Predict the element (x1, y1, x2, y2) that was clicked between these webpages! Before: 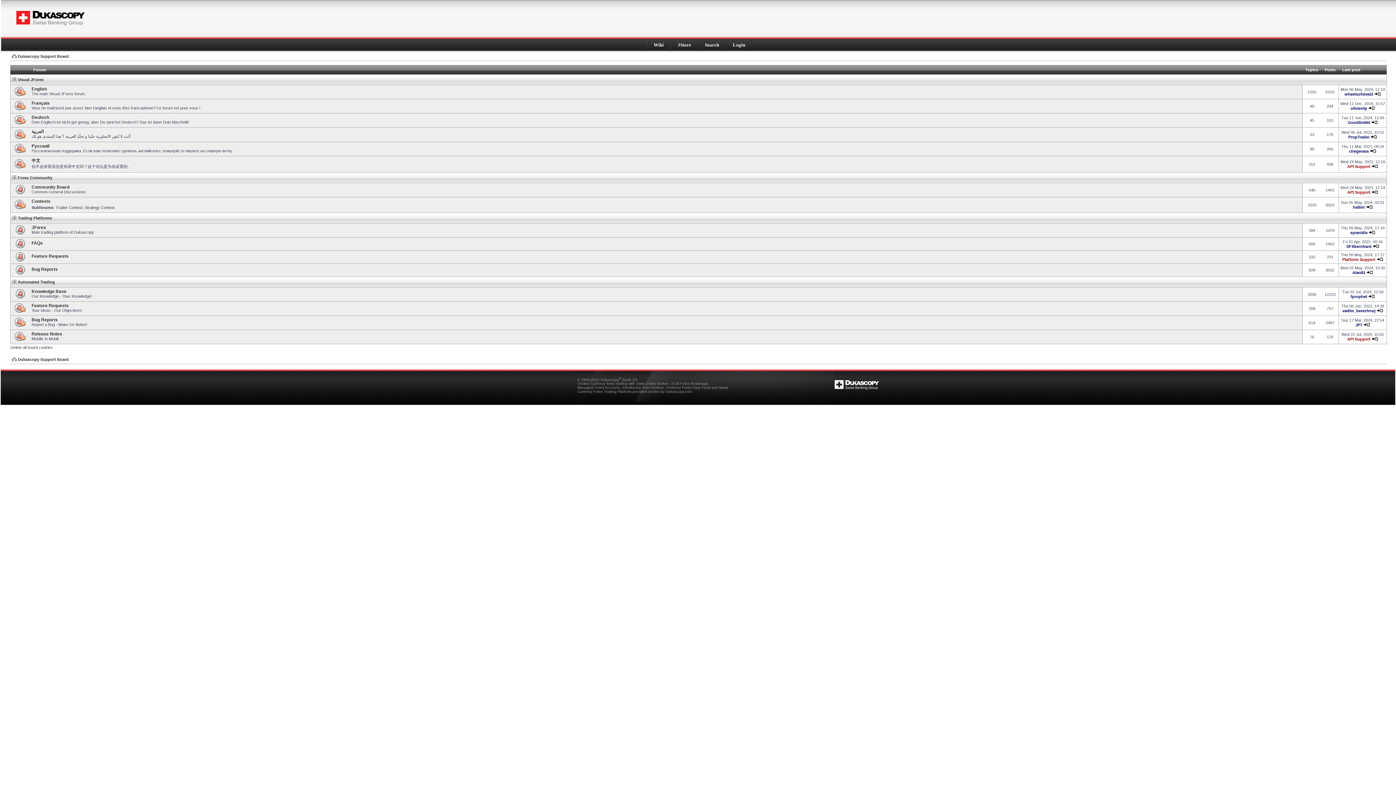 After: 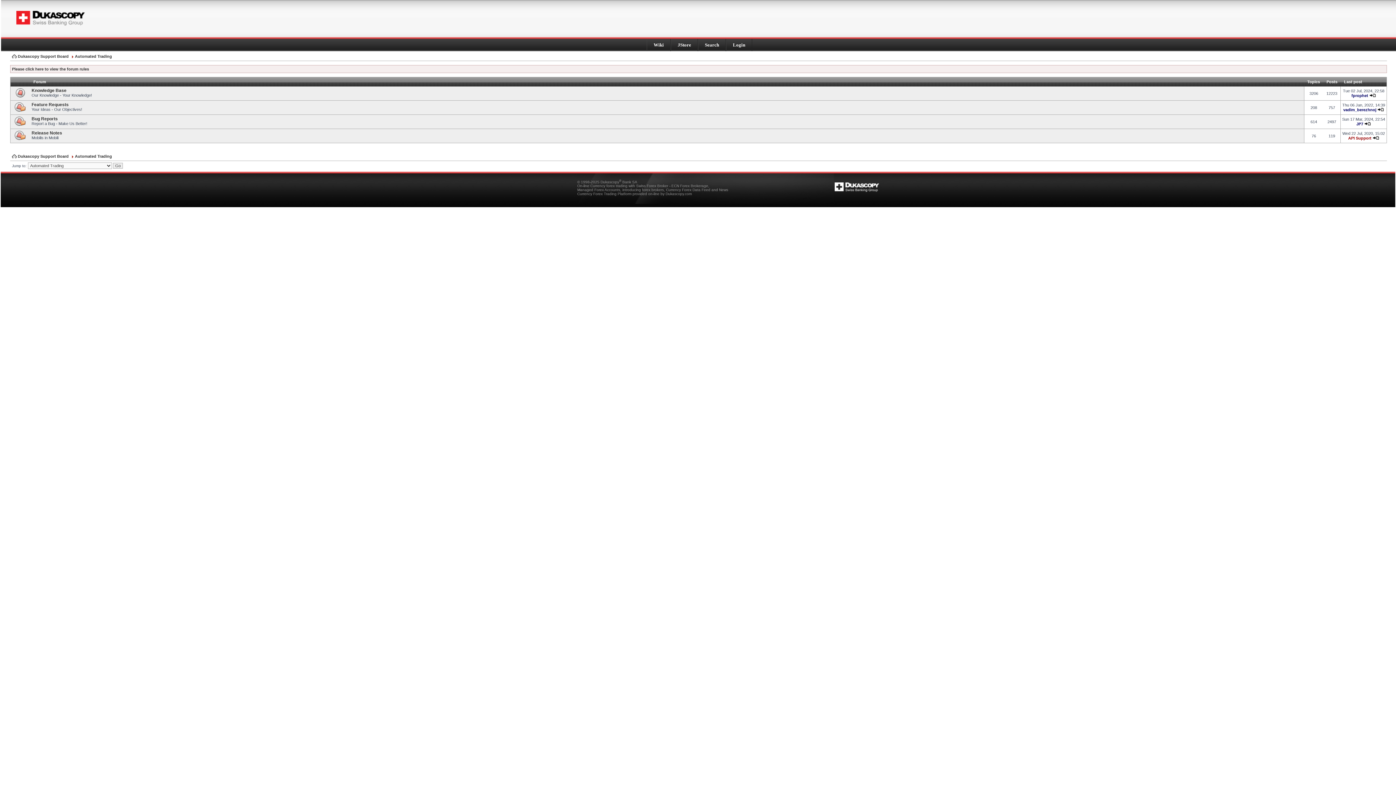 Action: bbox: (12, 280, 54, 284) label: Automated Trading